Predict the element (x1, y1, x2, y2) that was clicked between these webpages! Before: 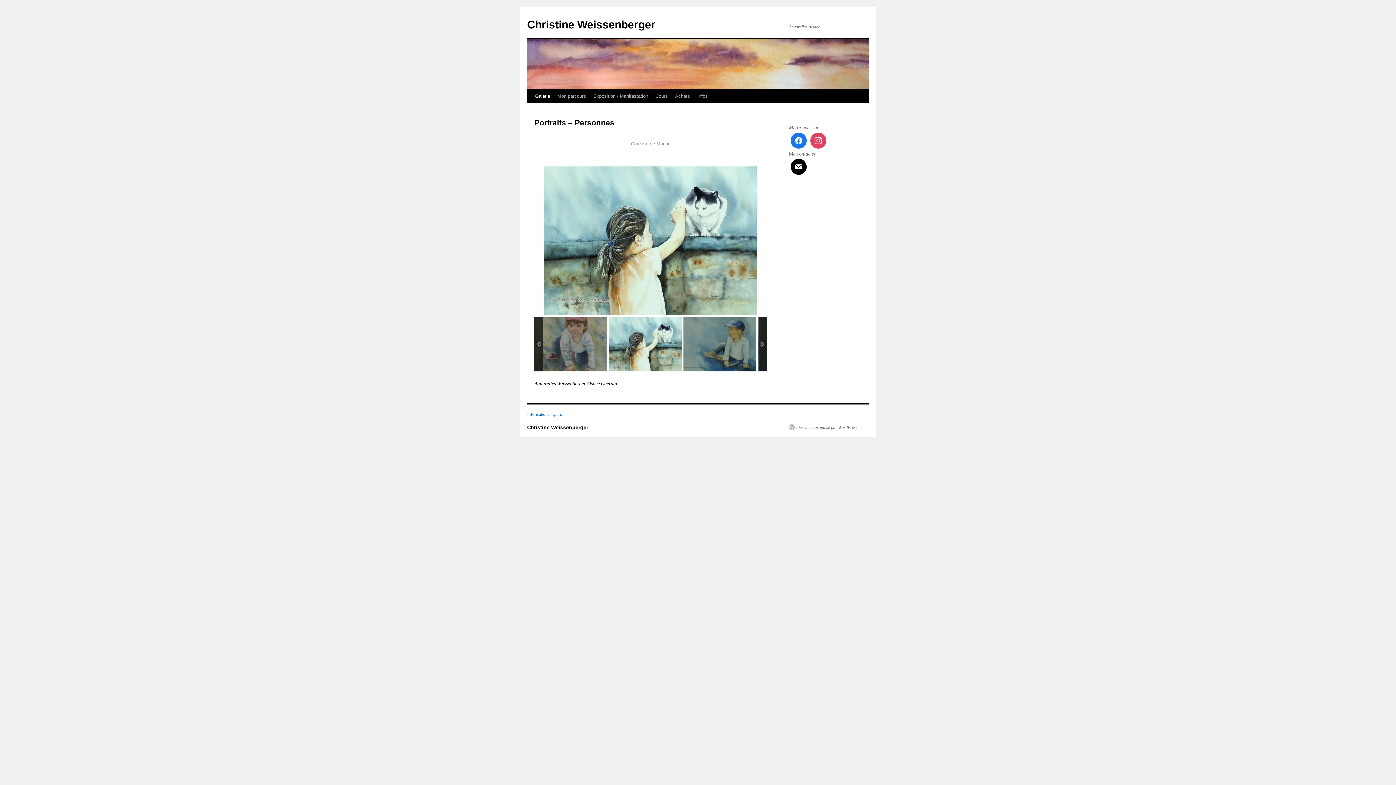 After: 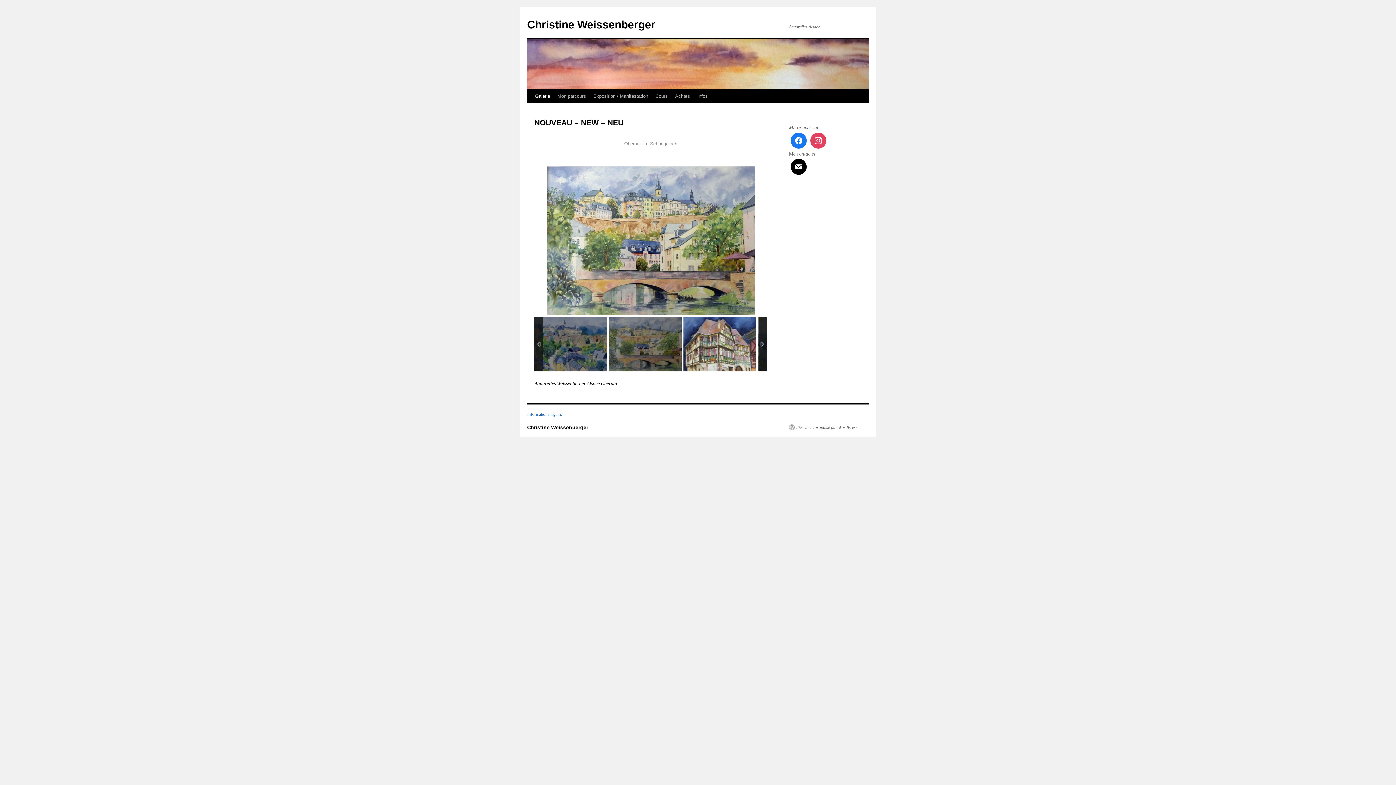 Action: label: Christine Weissenberger bbox: (527, 424, 588, 430)